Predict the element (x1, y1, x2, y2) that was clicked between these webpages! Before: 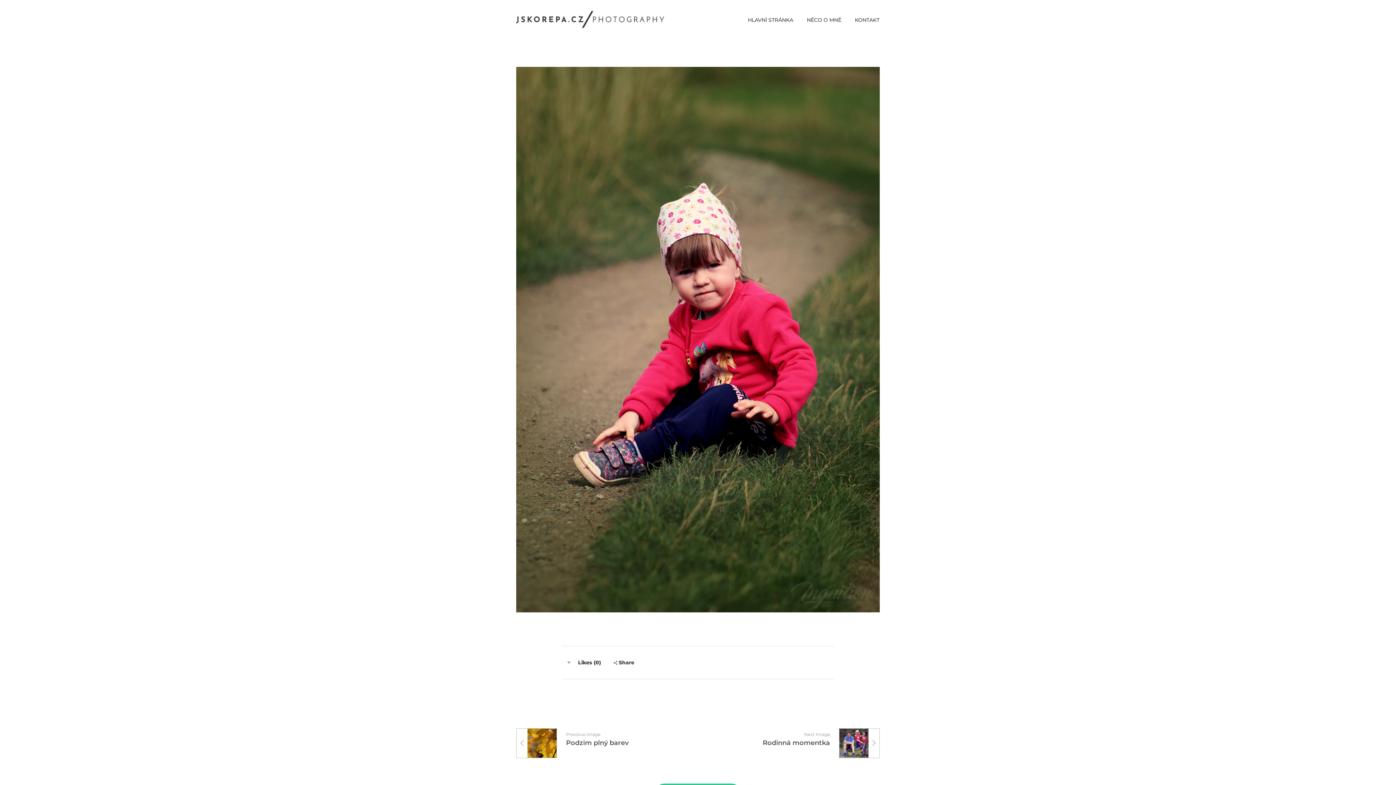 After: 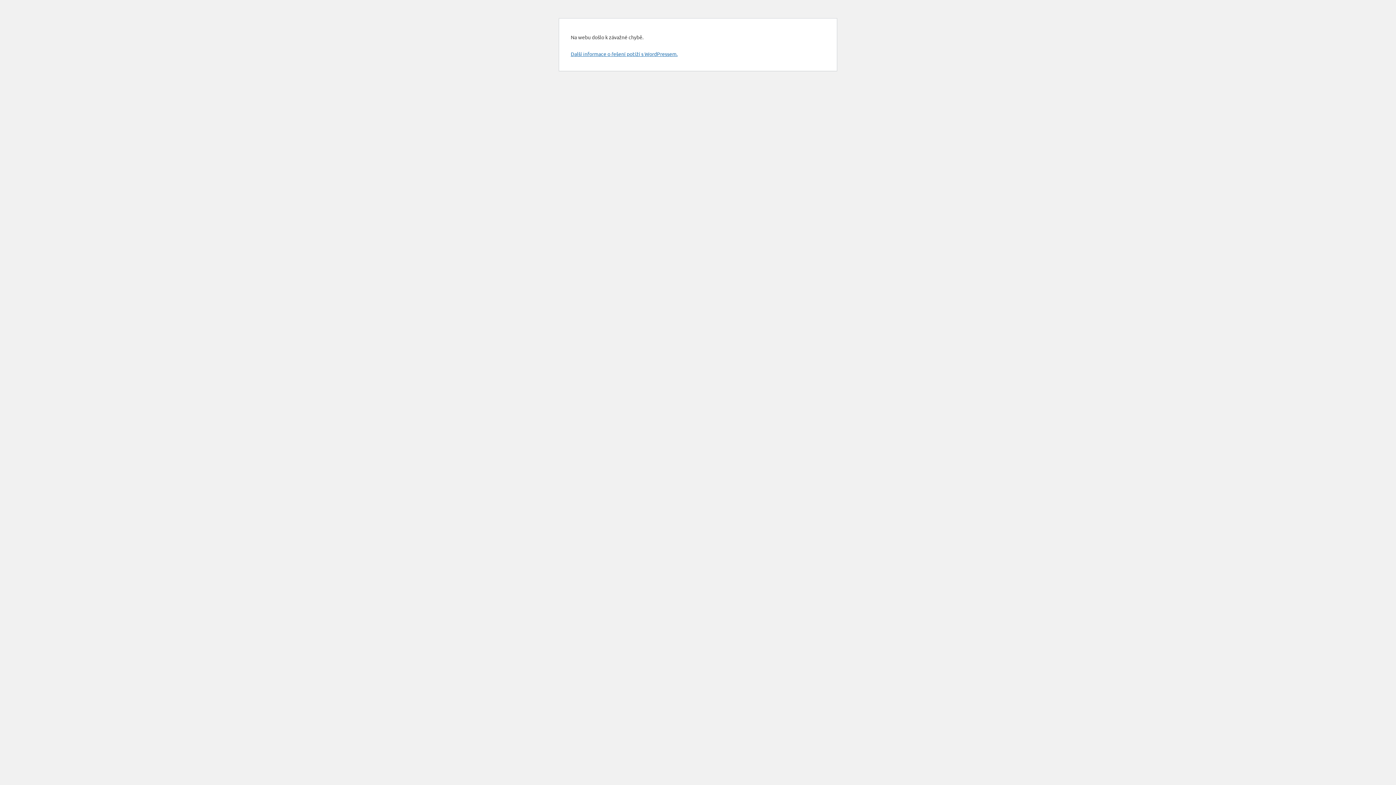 Action: label: Previous Image

Podzim plný barev bbox: (516, 728, 692, 746)